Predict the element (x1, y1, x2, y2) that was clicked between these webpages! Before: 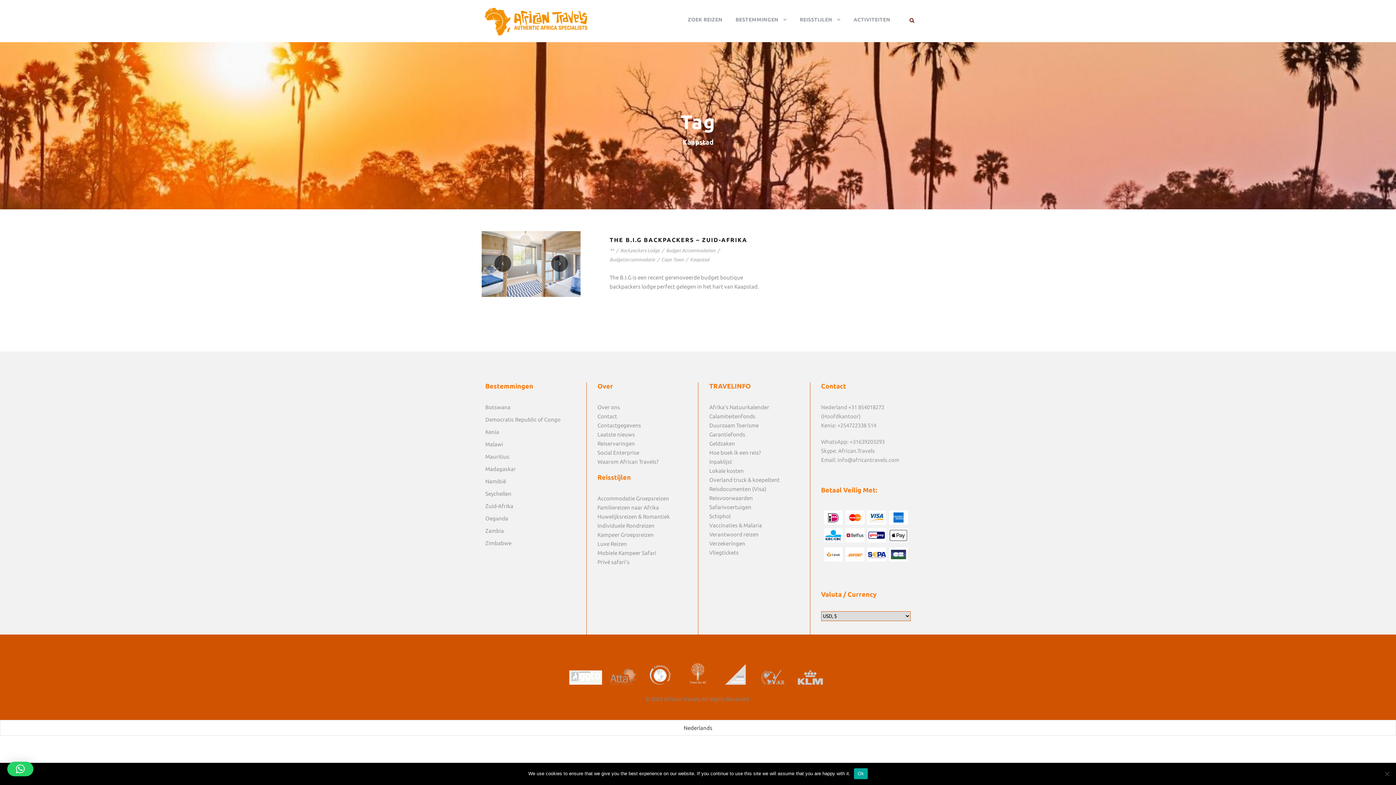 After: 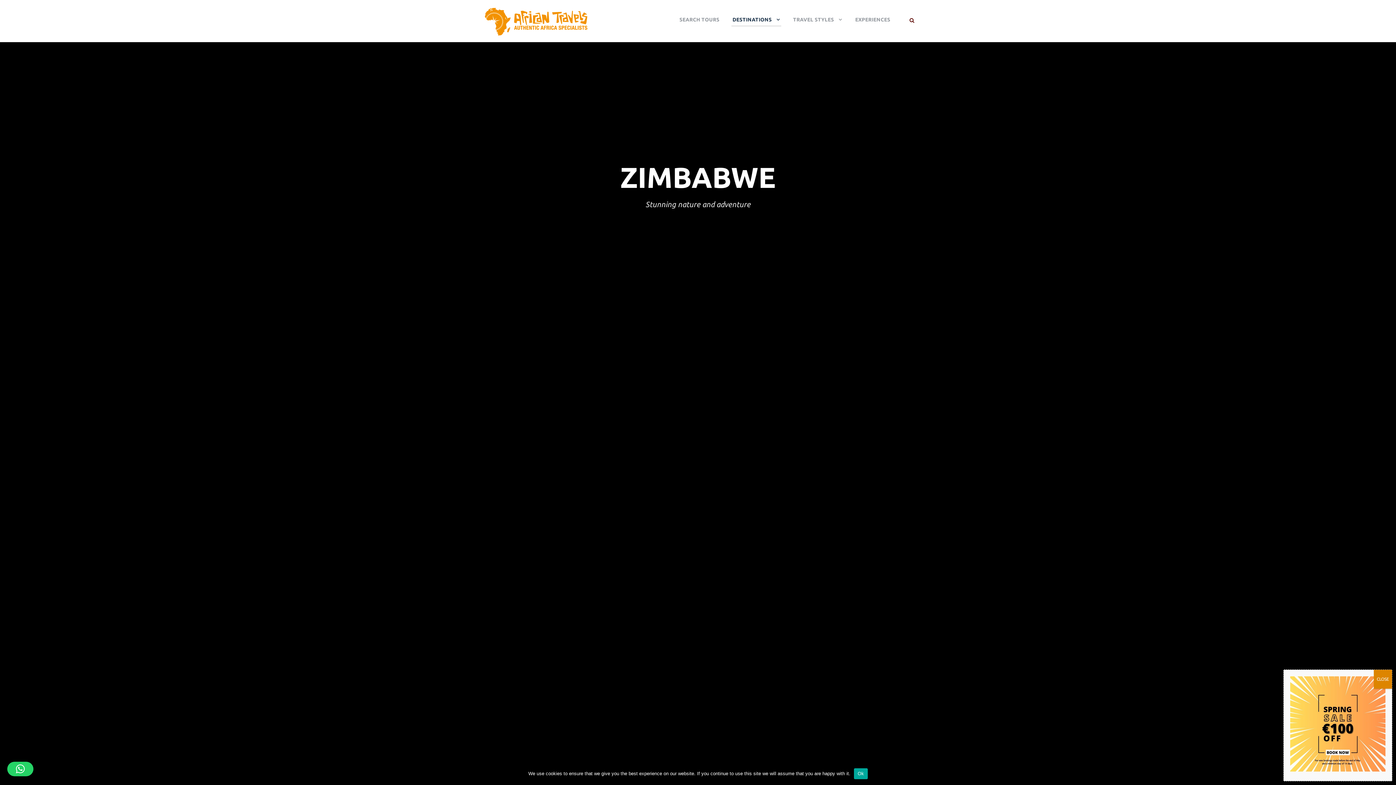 Action: bbox: (485, 540, 511, 546) label: Zimbabwe